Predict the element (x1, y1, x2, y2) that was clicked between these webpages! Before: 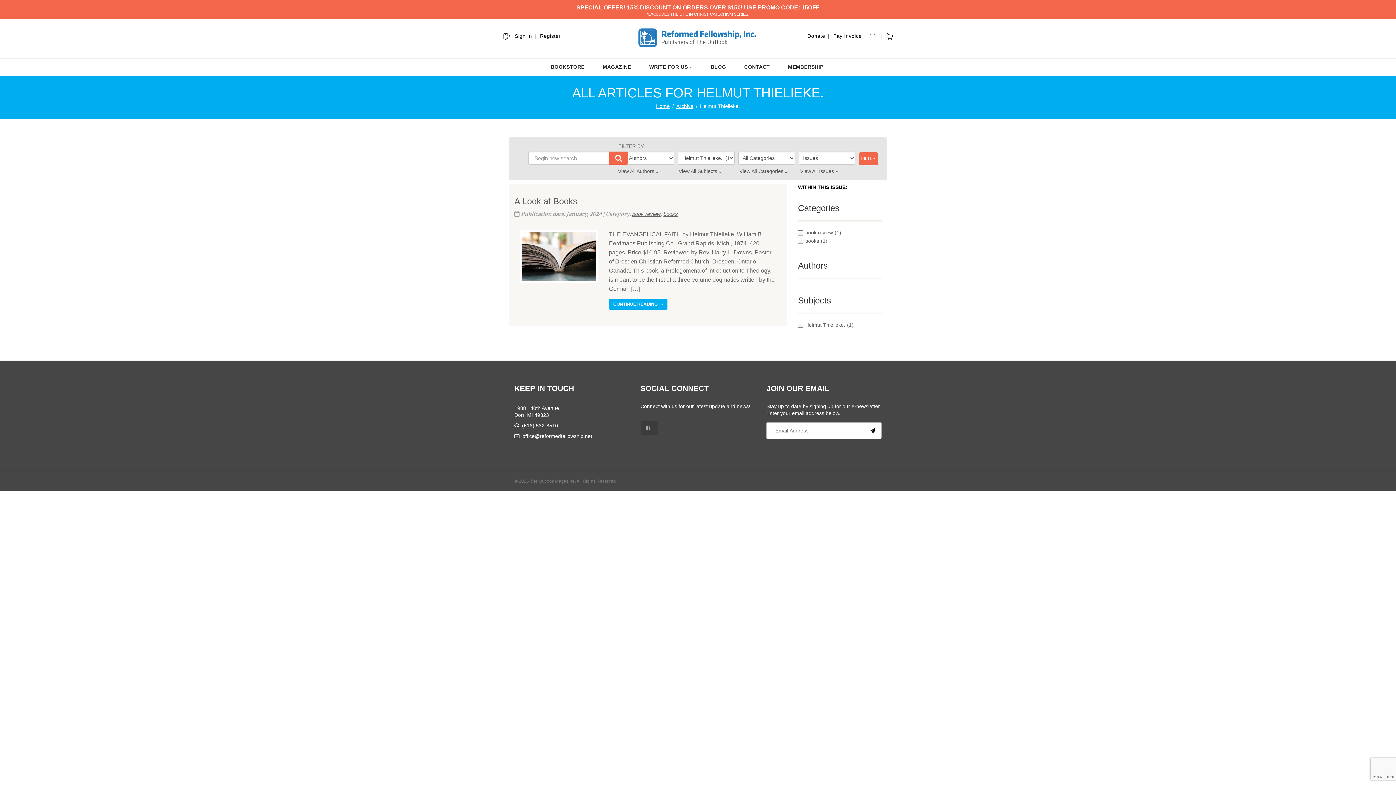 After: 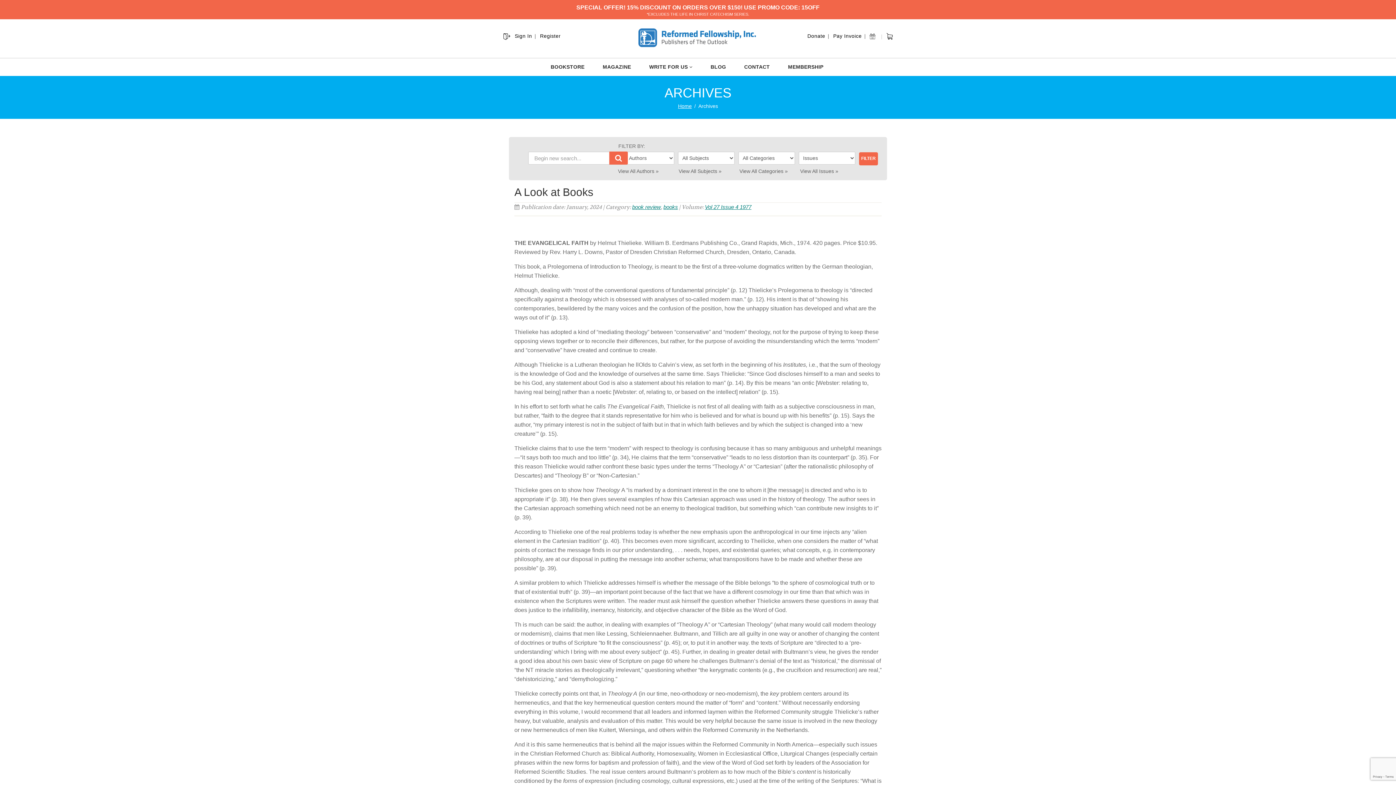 Action: label: CONTINUE READING  bbox: (609, 298, 667, 309)